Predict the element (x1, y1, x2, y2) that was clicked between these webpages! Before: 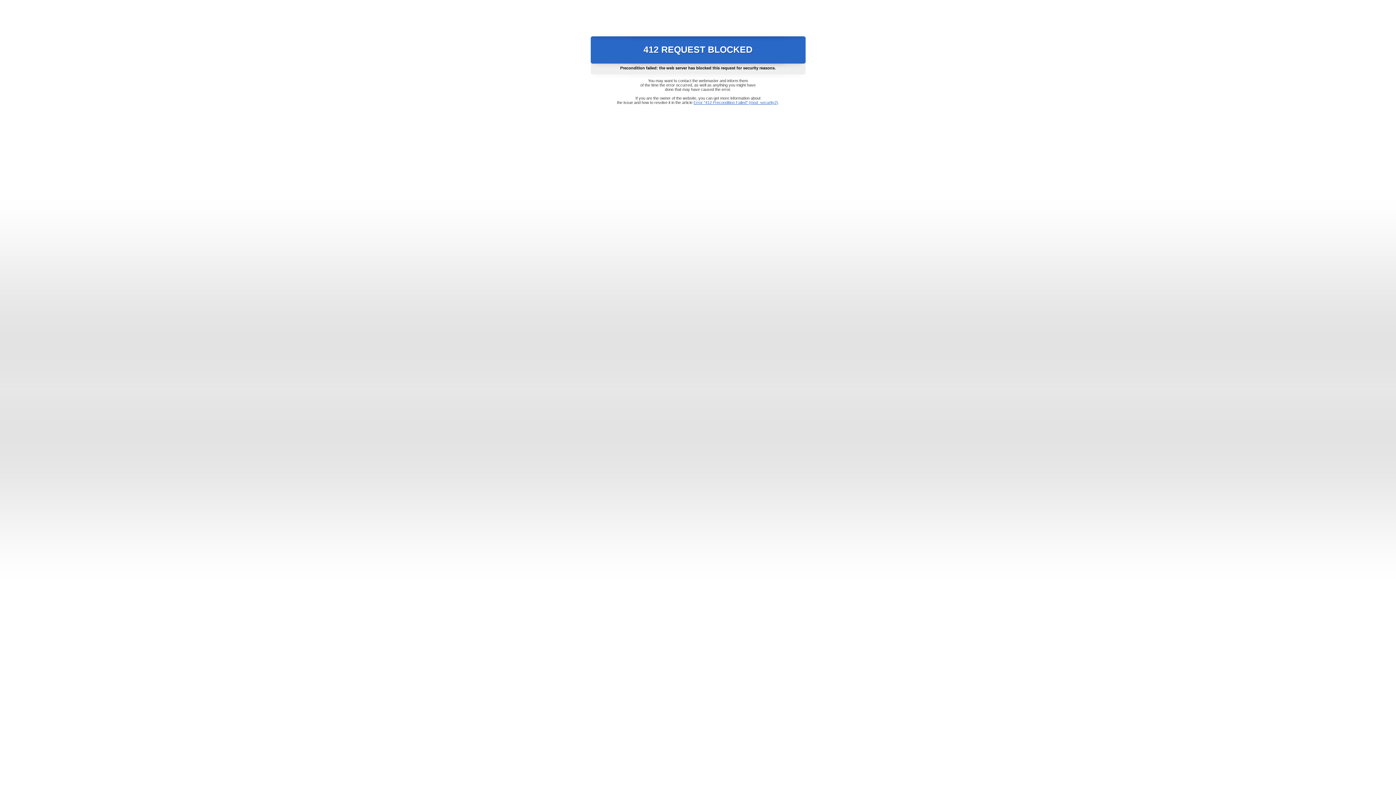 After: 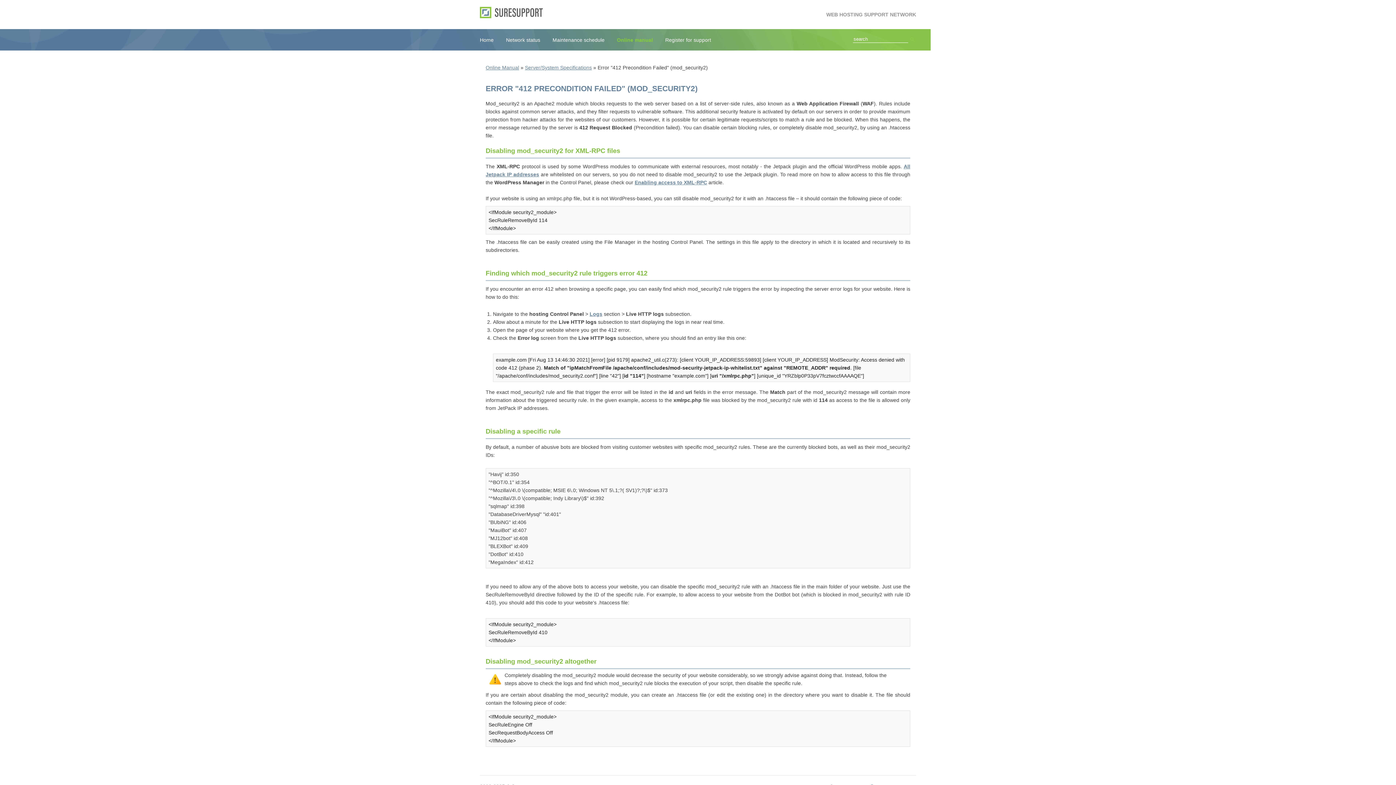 Action: label: Error "412 Precondition Failed" (mod_security2) bbox: (693, 100, 778, 104)